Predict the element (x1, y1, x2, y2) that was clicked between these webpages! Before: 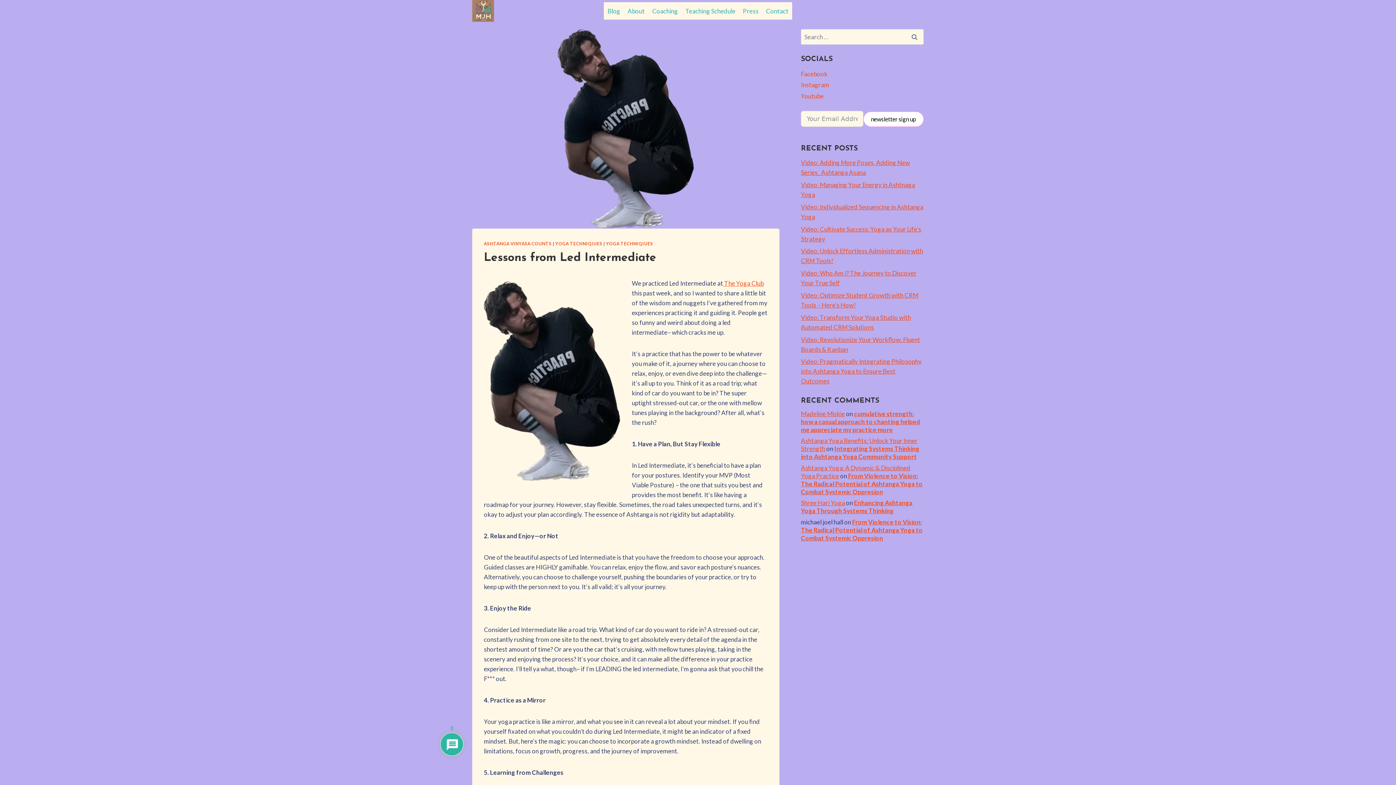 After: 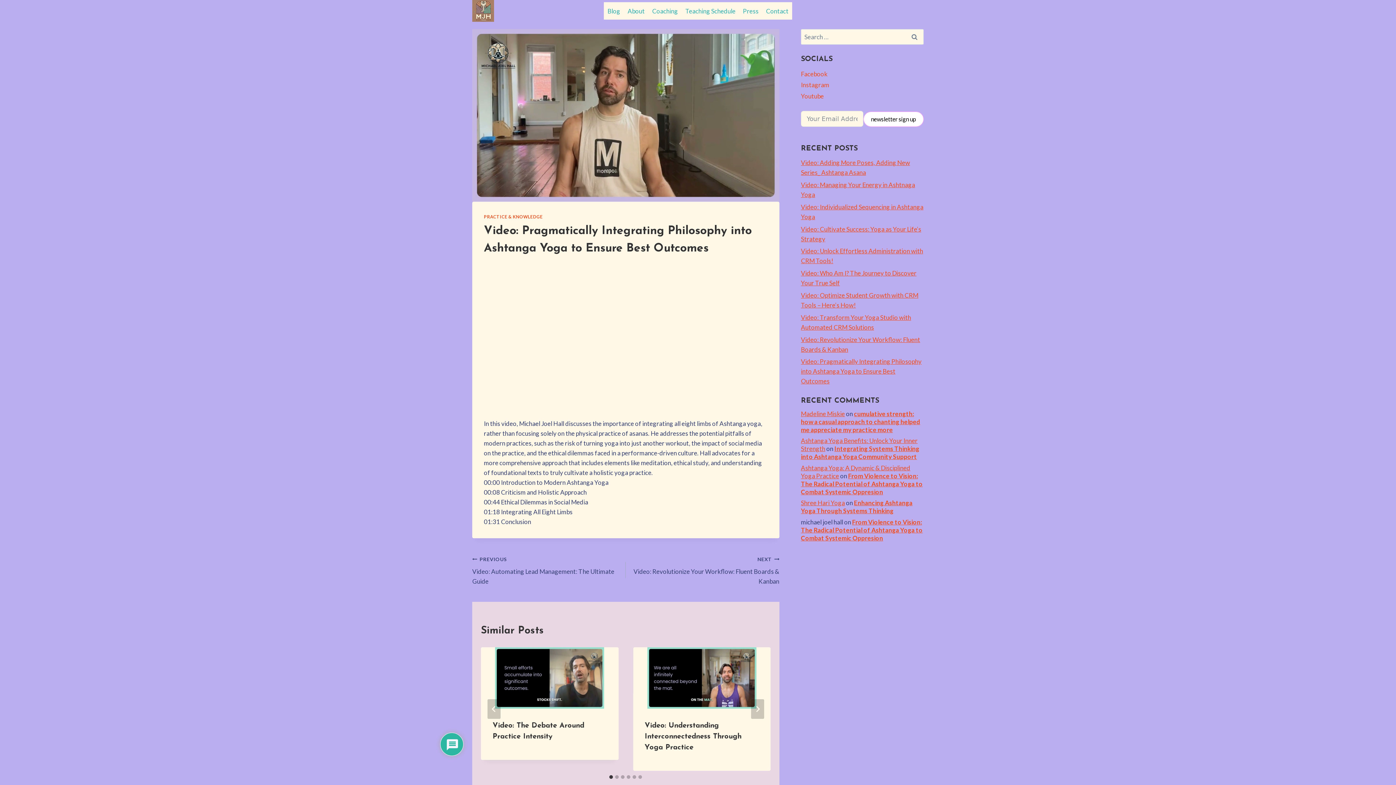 Action: label: Video: Pragmatically Integrating Philosophy into Ashtanga Yoga to Ensure Best Outcomes bbox: (801, 357, 921, 385)